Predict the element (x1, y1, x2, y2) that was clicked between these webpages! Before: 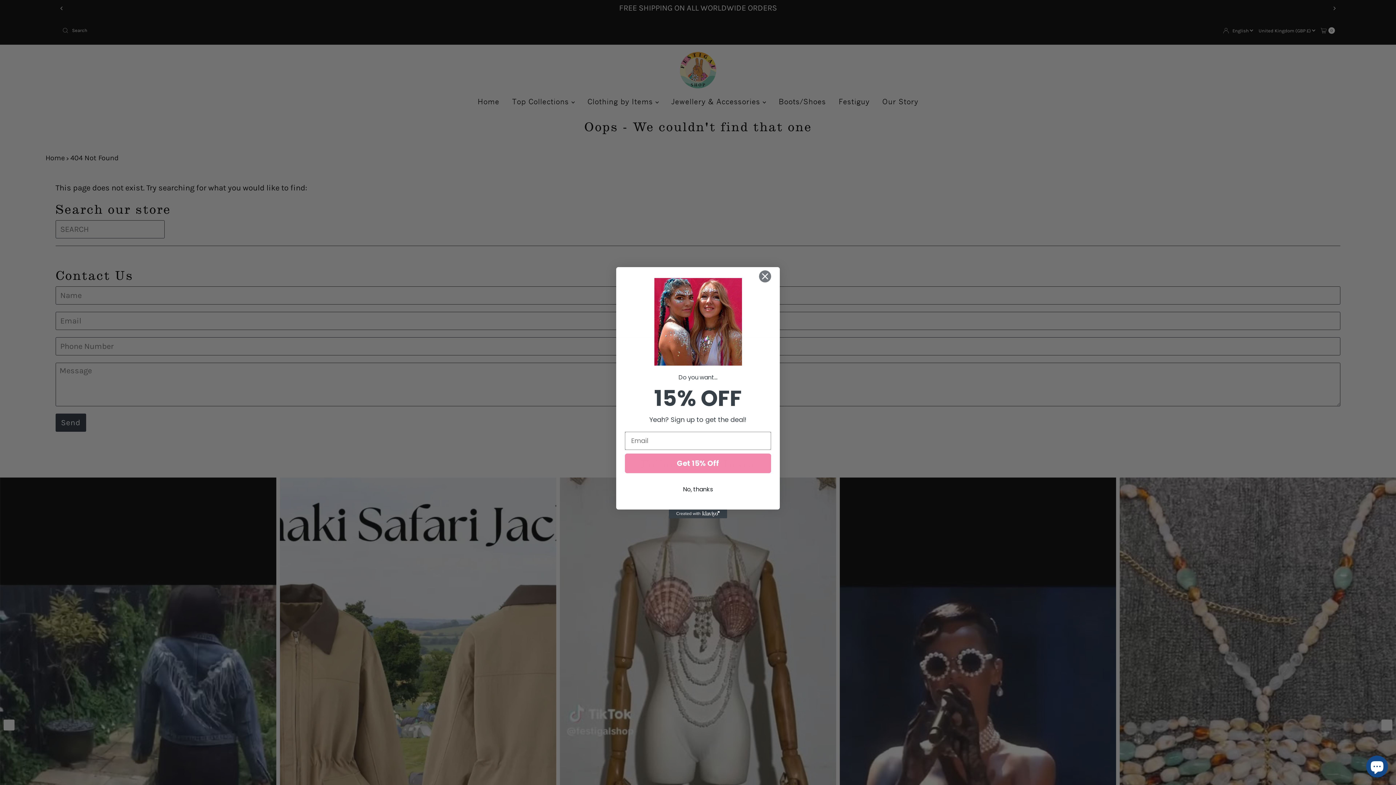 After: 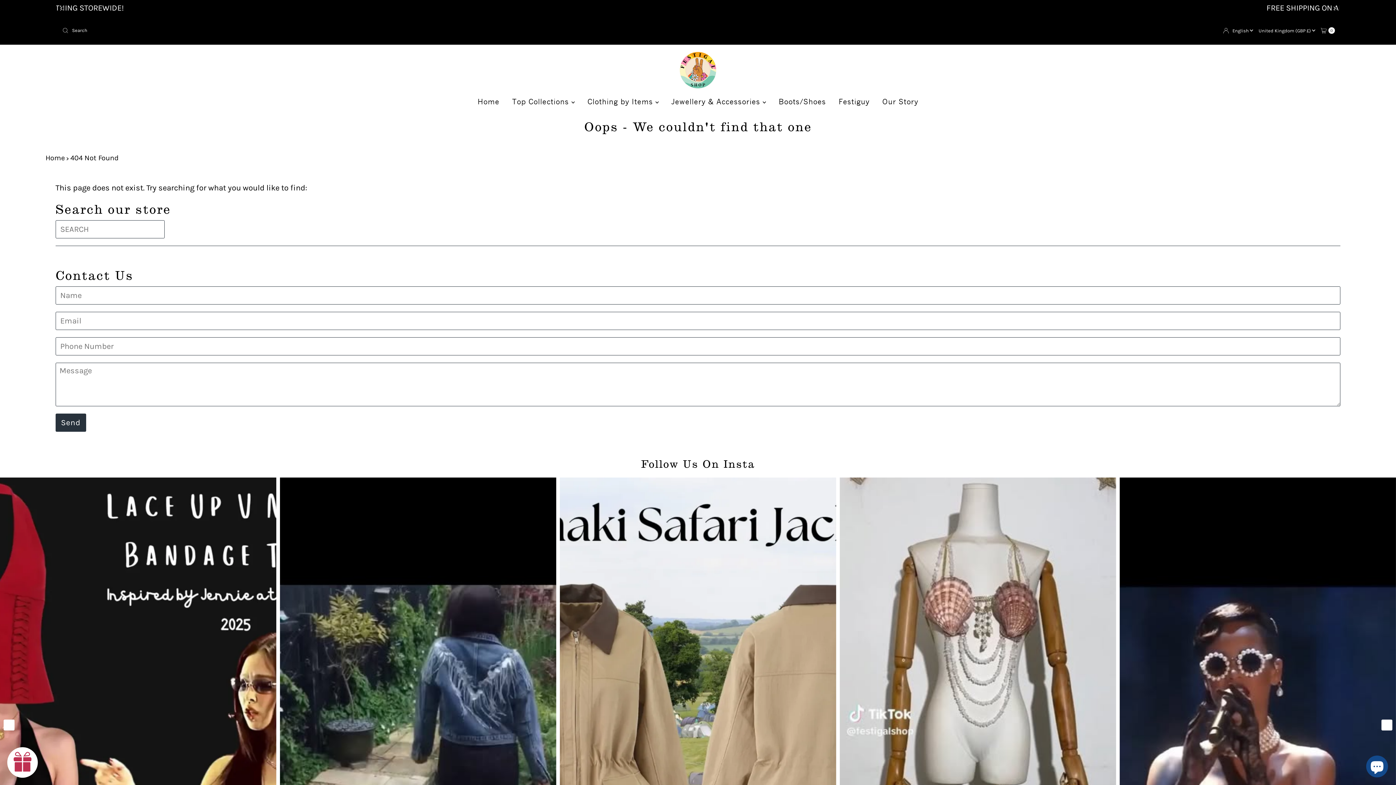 Action: bbox: (753, 270, 777, 282) label: Close dialog